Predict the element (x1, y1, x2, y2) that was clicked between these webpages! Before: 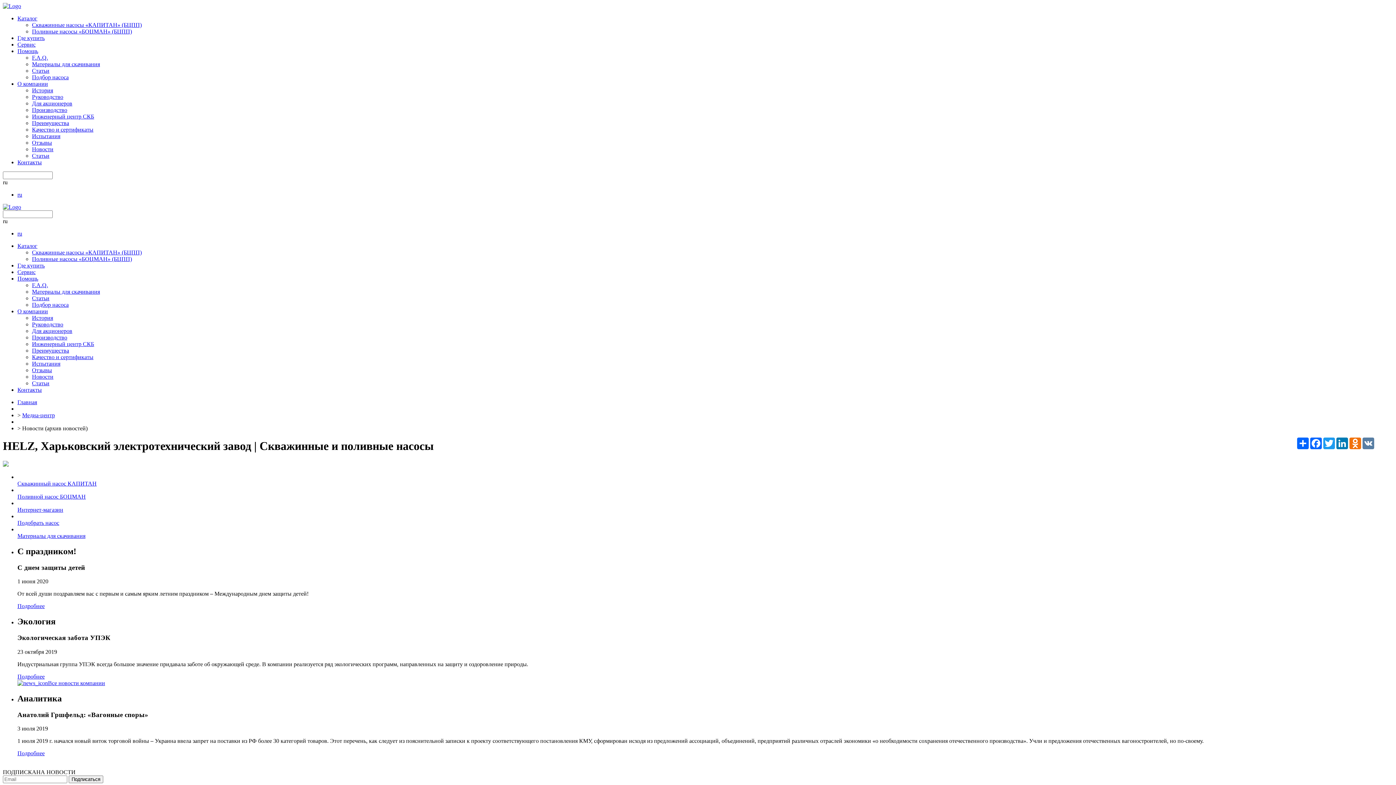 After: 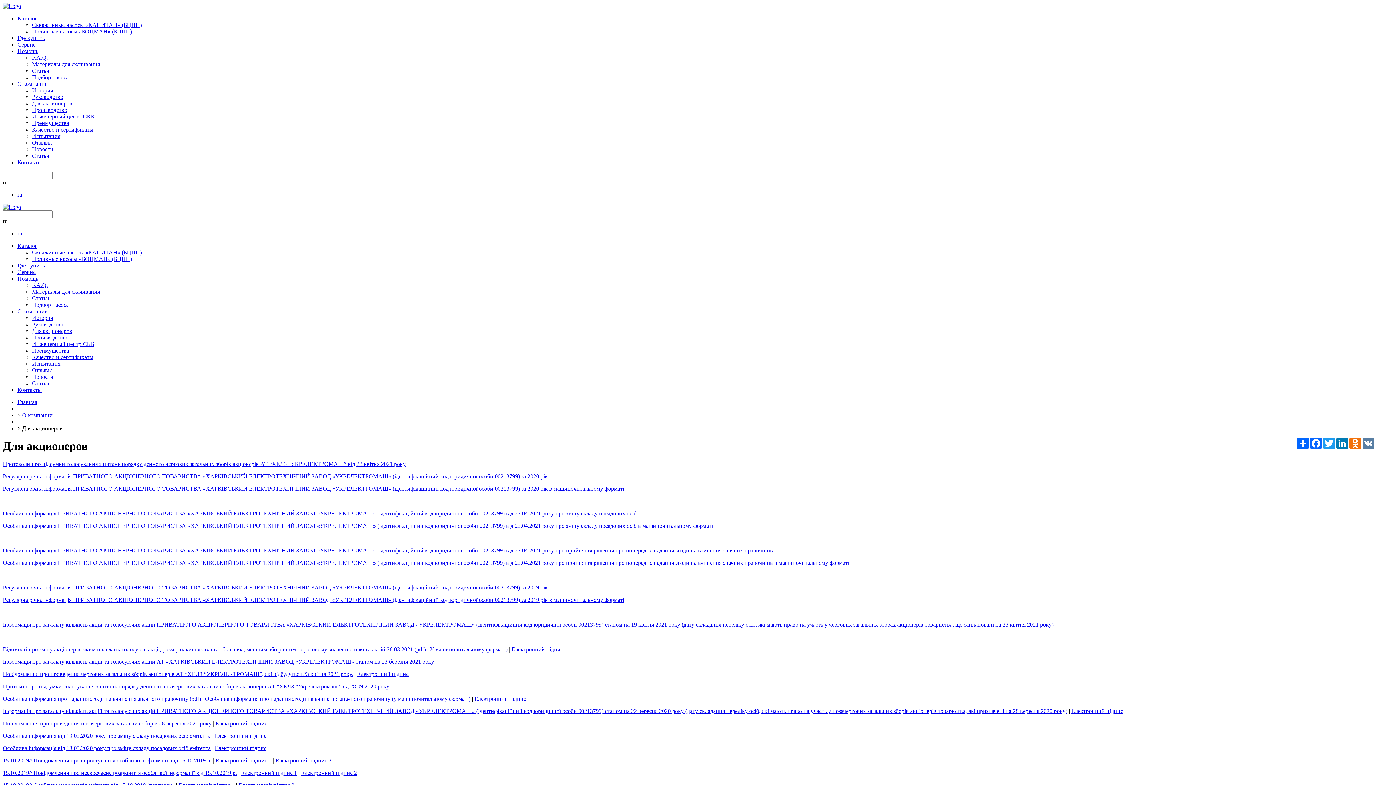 Action: label: Для акционеров bbox: (32, 100, 72, 106)